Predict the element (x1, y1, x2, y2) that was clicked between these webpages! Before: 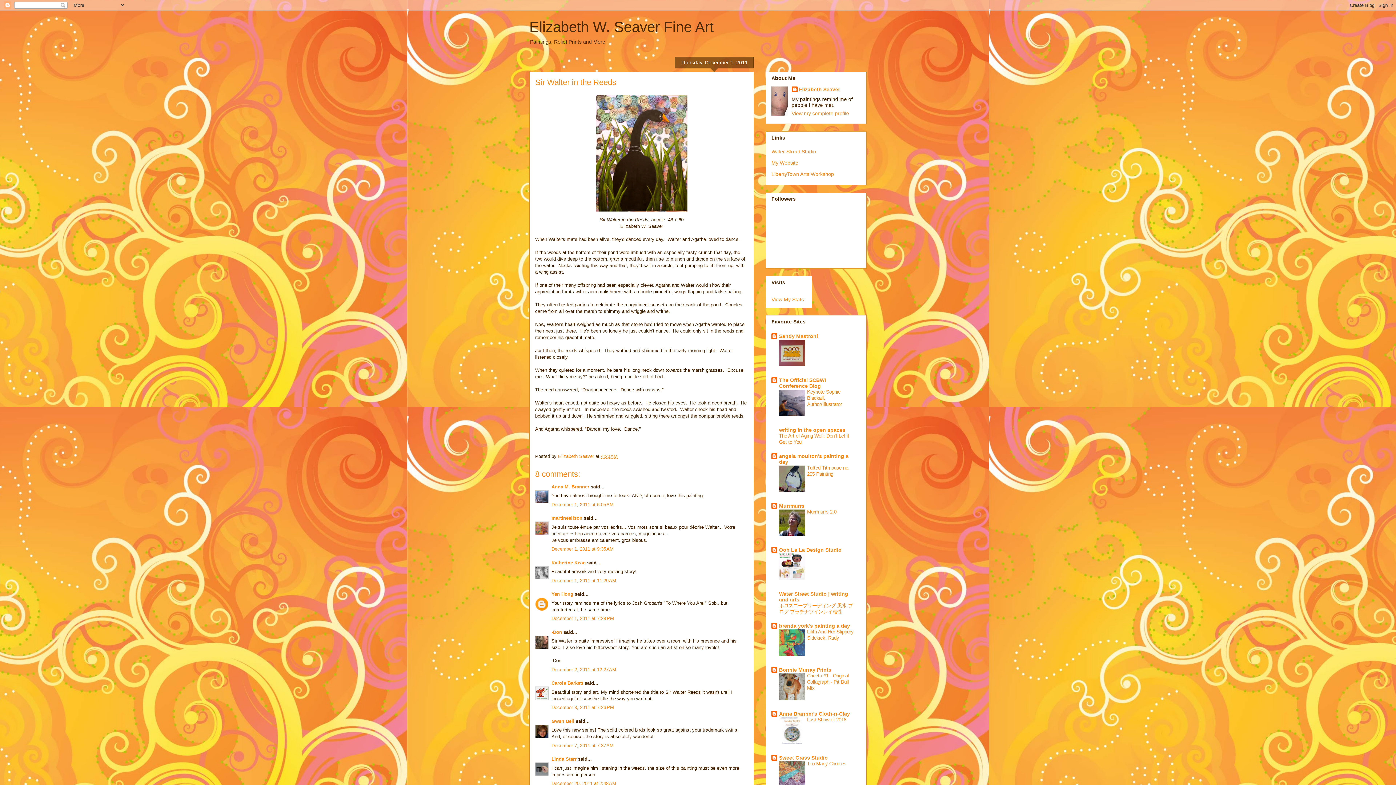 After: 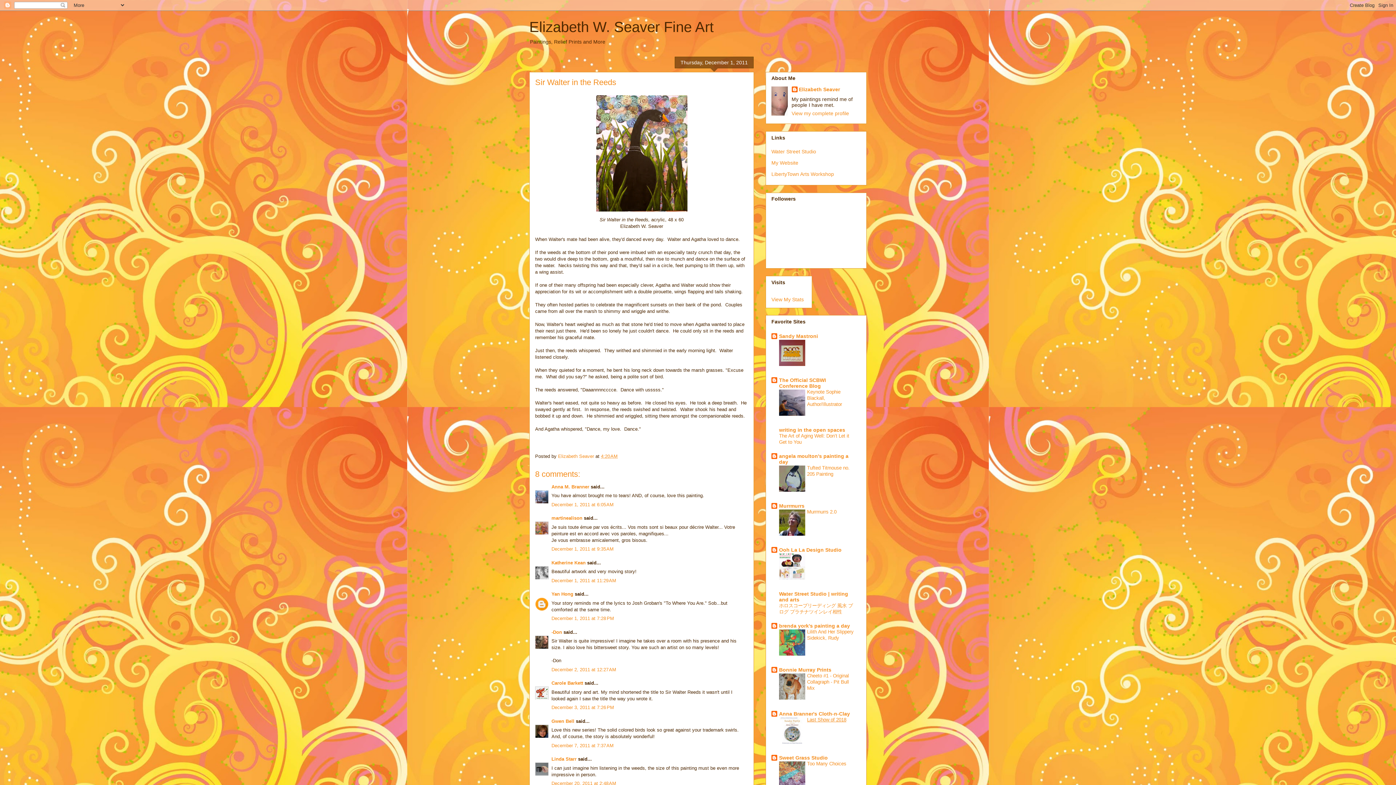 Action: label: Last Show of 2018 bbox: (807, 717, 846, 722)